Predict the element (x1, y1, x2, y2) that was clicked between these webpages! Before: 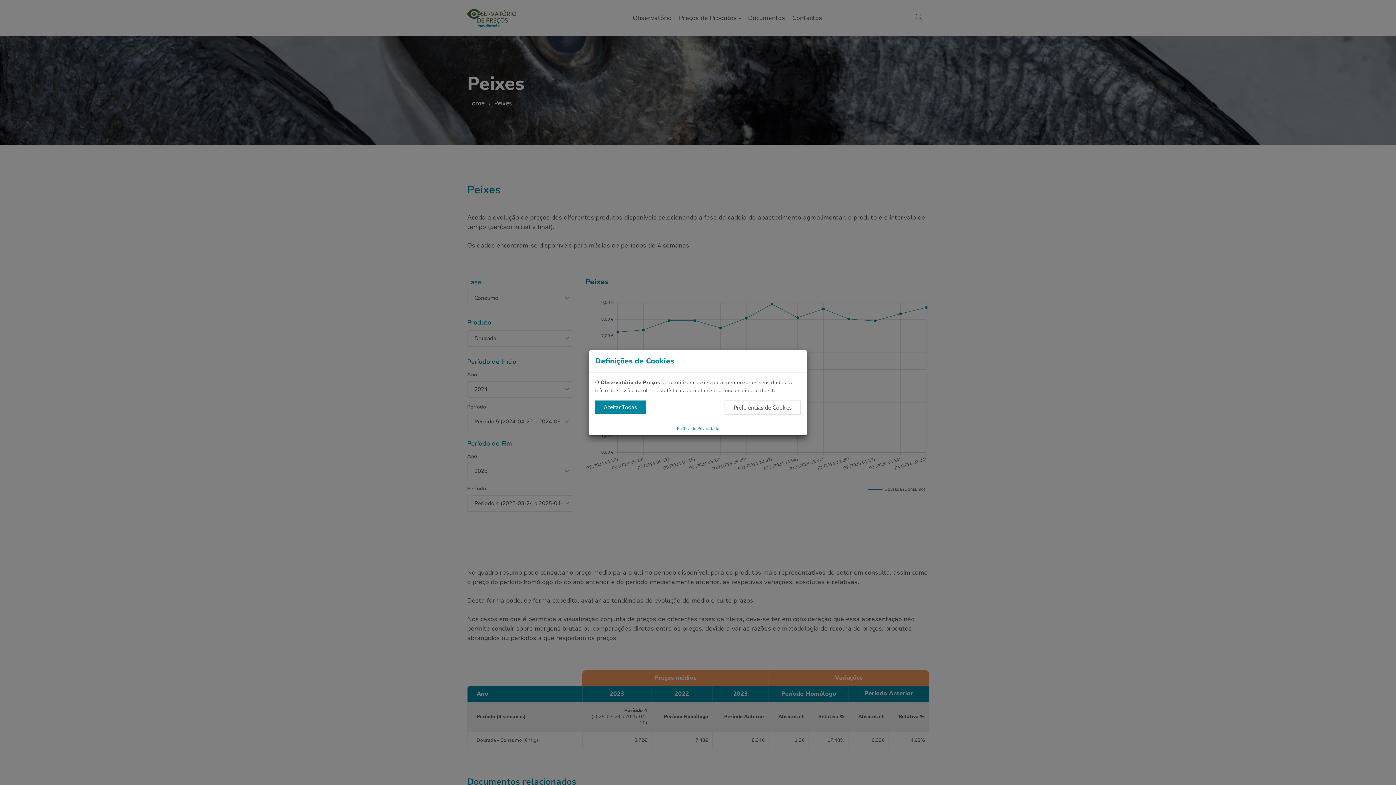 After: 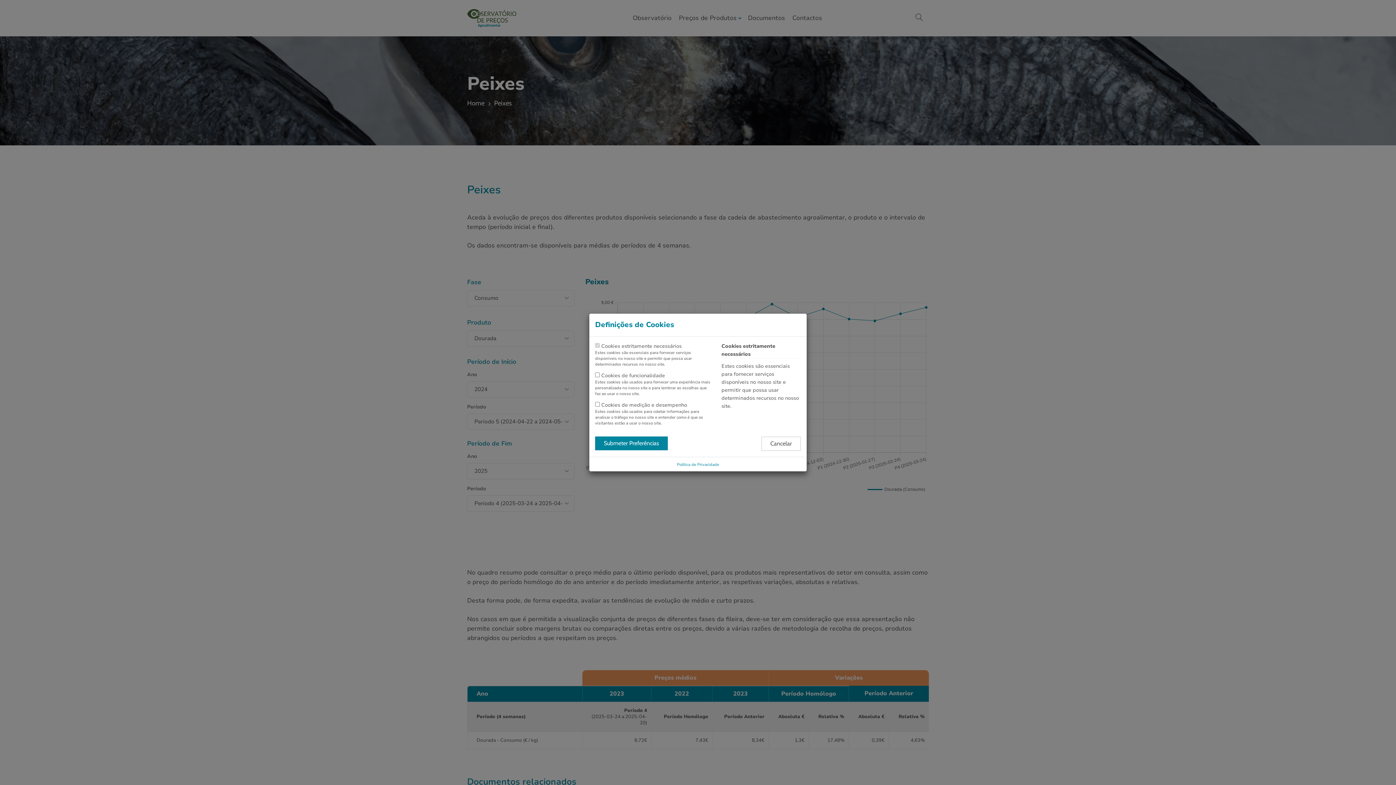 Action: bbox: (724, 400, 801, 415) label: Preferências de Cookies